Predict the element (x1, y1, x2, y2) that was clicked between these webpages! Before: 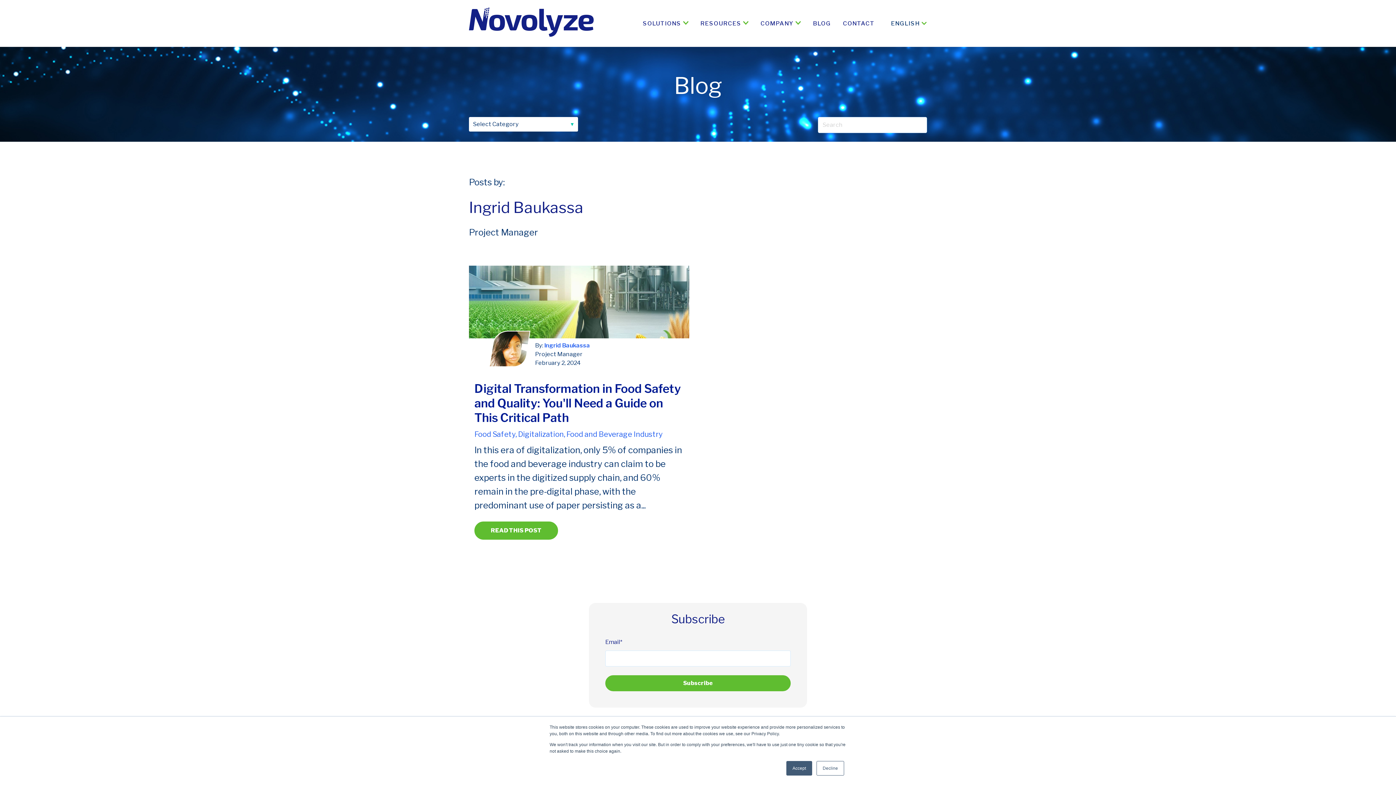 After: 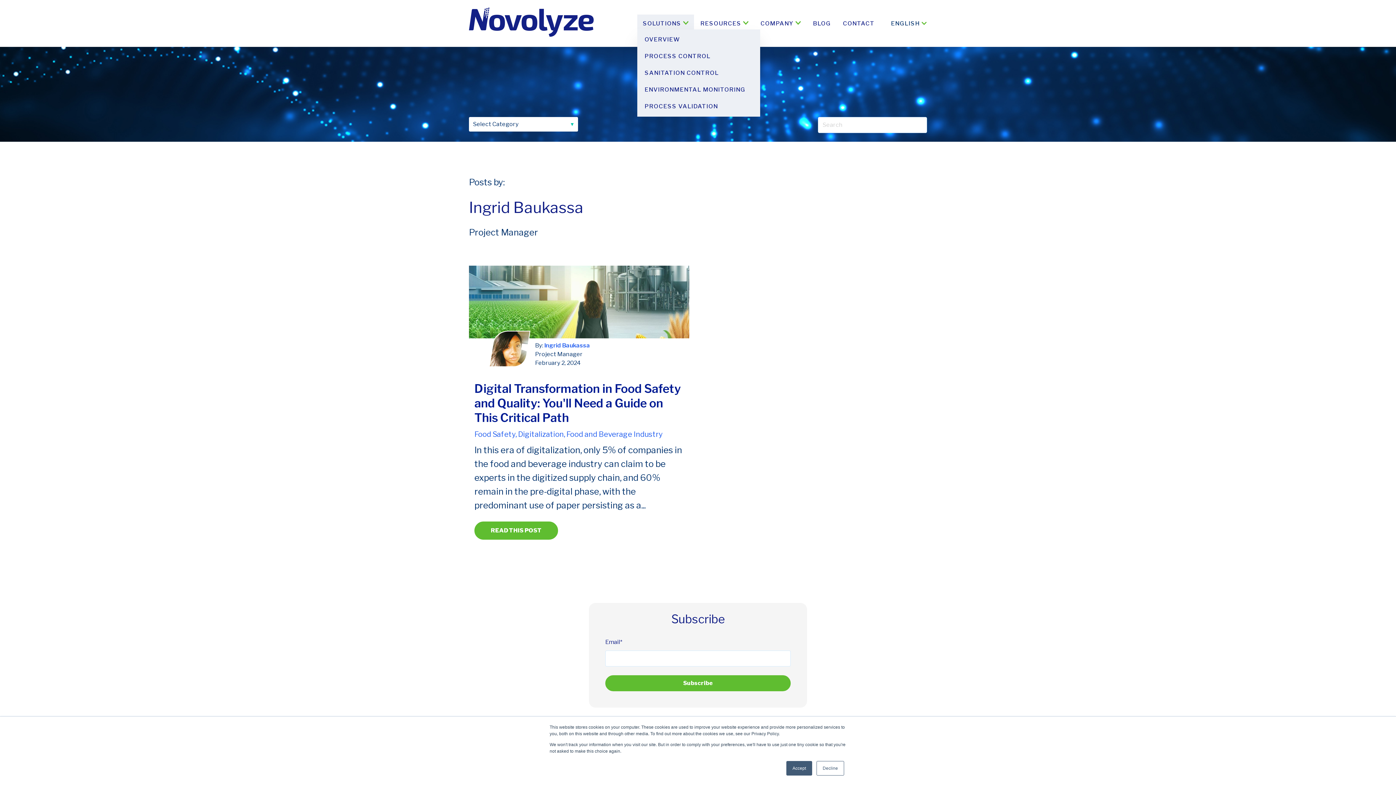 Action: label: SOLUTIONS bbox: (637, 14, 694, 32)